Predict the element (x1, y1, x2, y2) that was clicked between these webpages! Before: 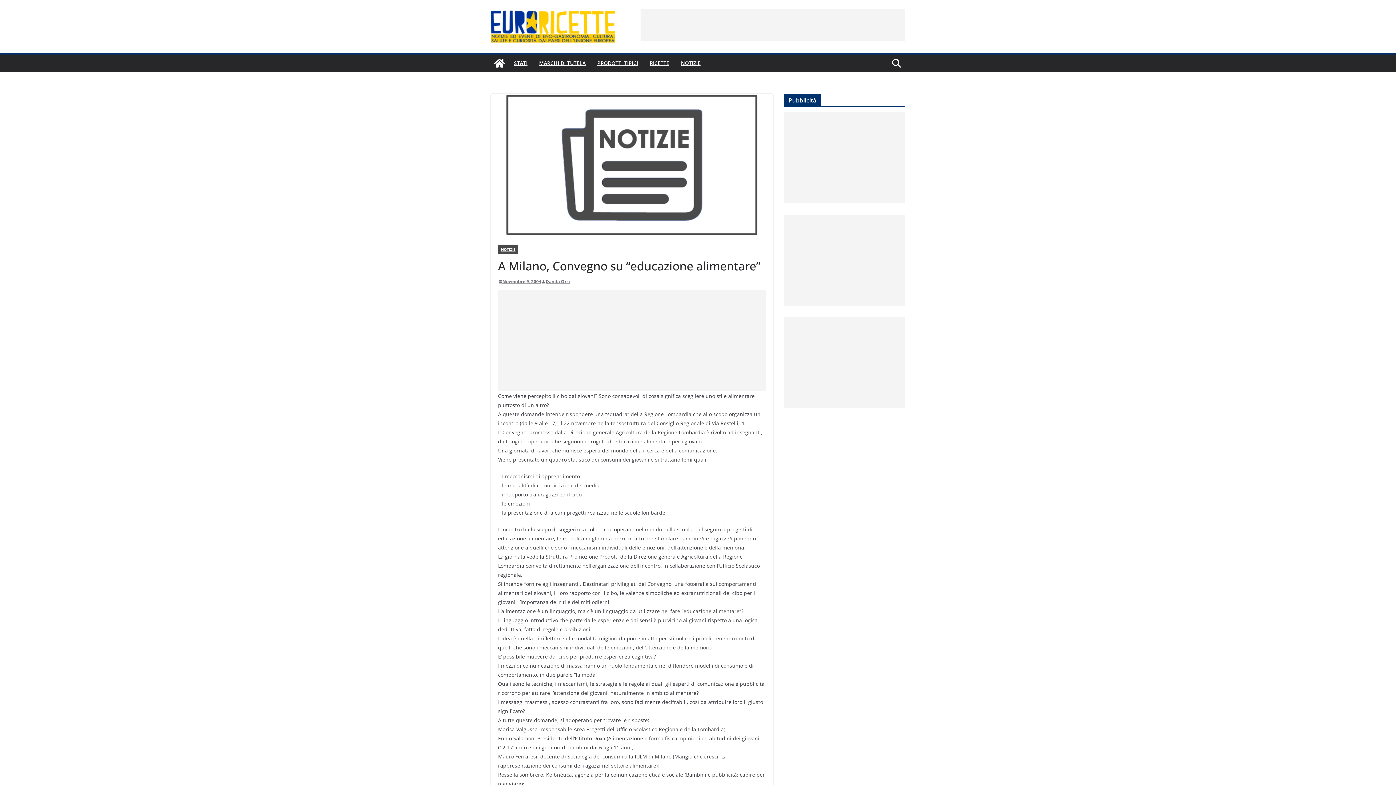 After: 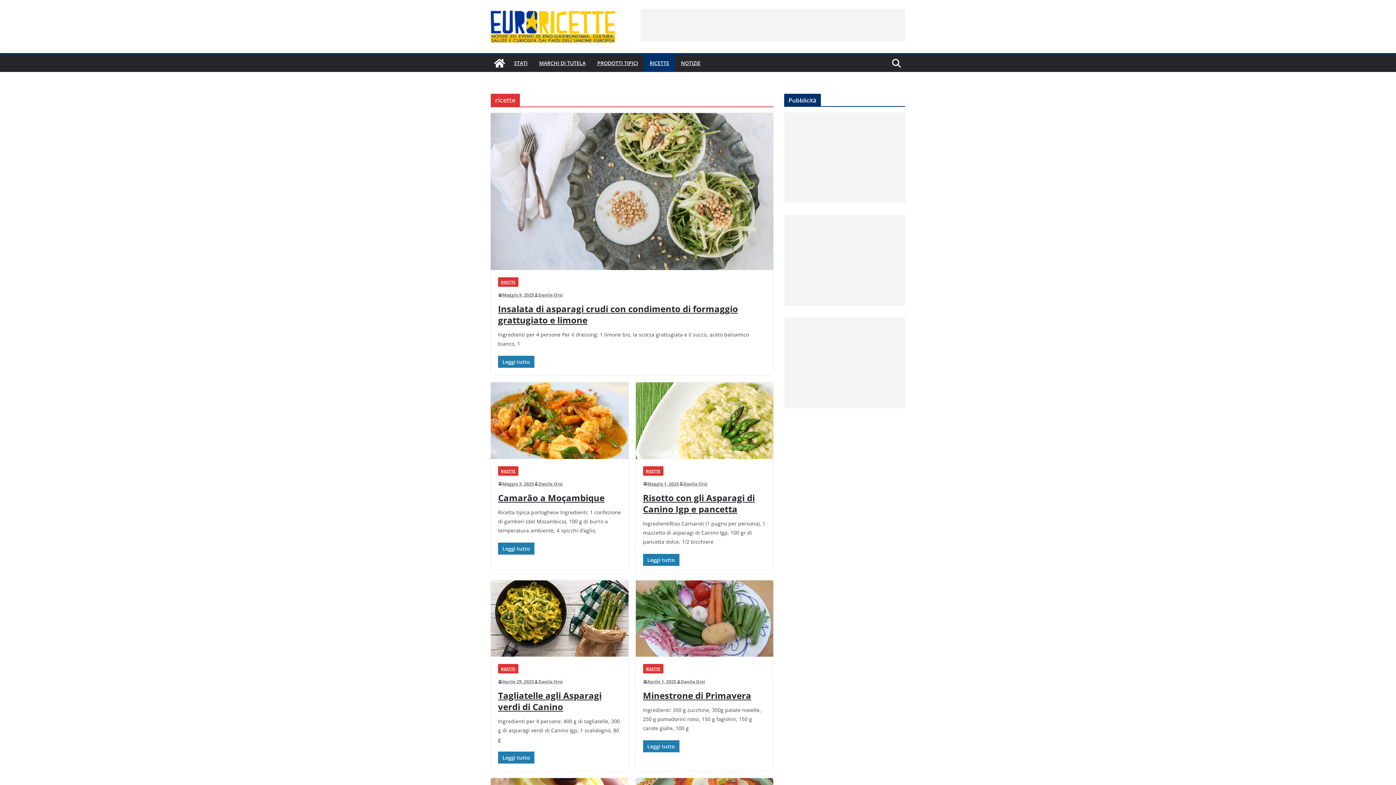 Action: bbox: (649, 58, 669, 68) label: RICETTE